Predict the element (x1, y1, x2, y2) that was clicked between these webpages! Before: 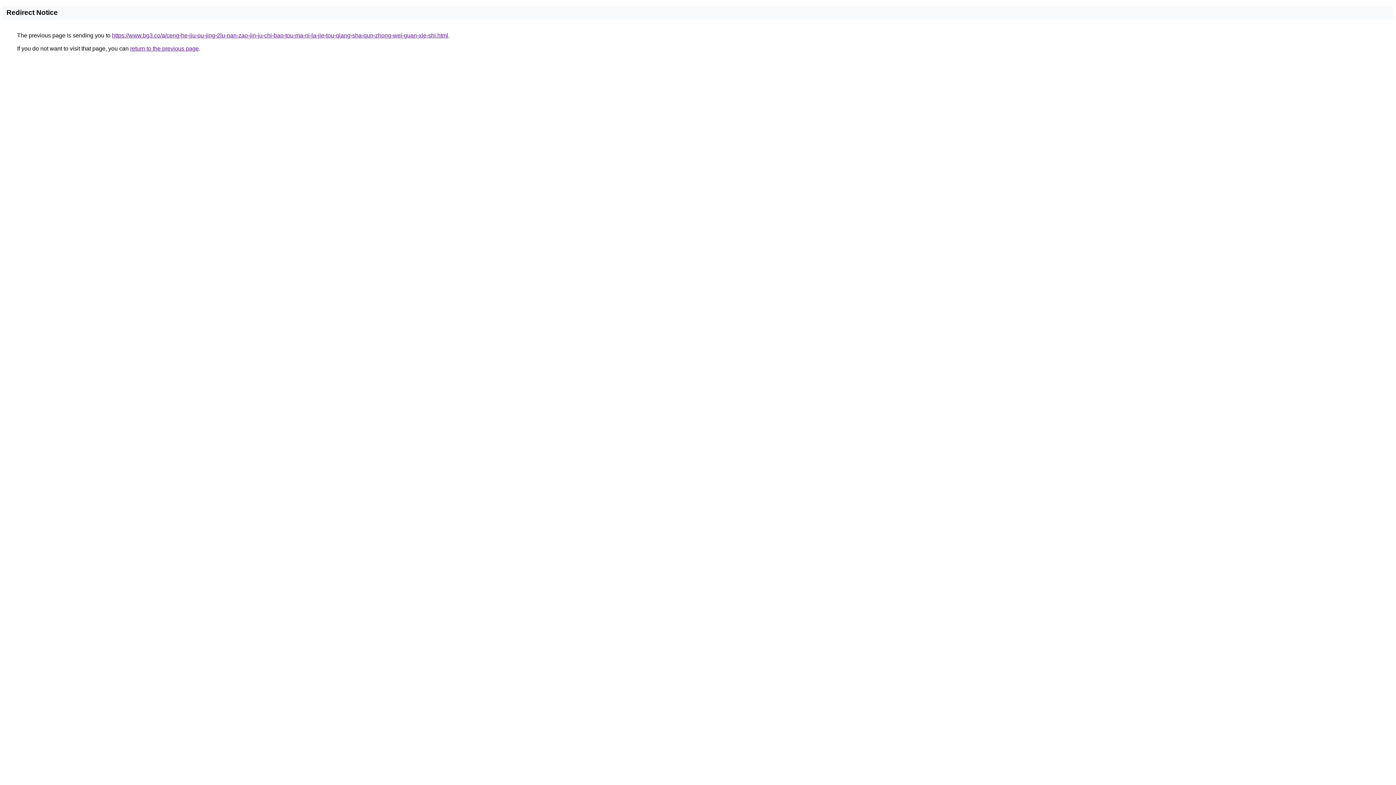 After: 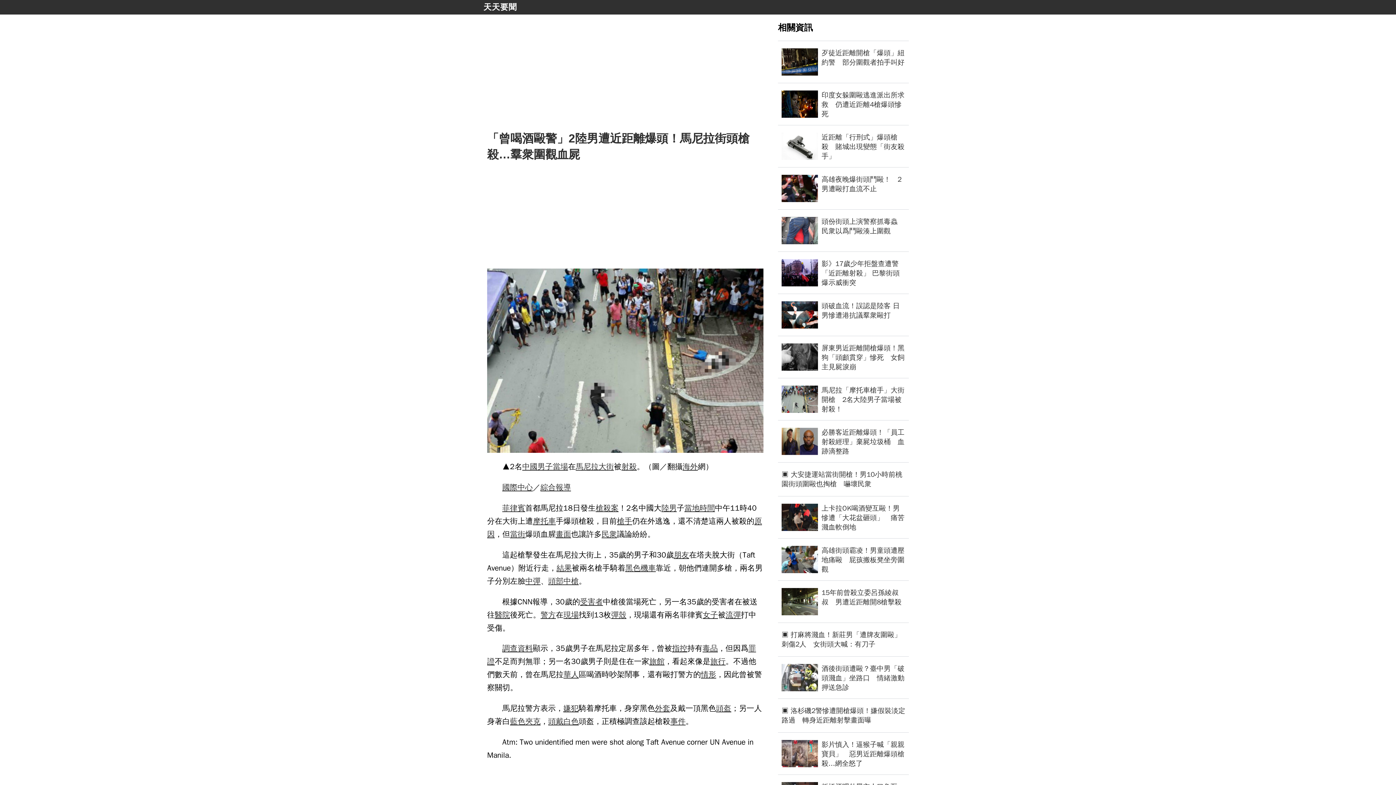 Action: label: https://www.bg3.co/a/ceng-he-jiu-ou-jing-2lu-nan-zao-jin-ju-chi-bao-tou-ma-ni-la-jie-tou-qiang-sha-qun-zhong-wei-guan-xie-shi.html bbox: (112, 32, 448, 38)